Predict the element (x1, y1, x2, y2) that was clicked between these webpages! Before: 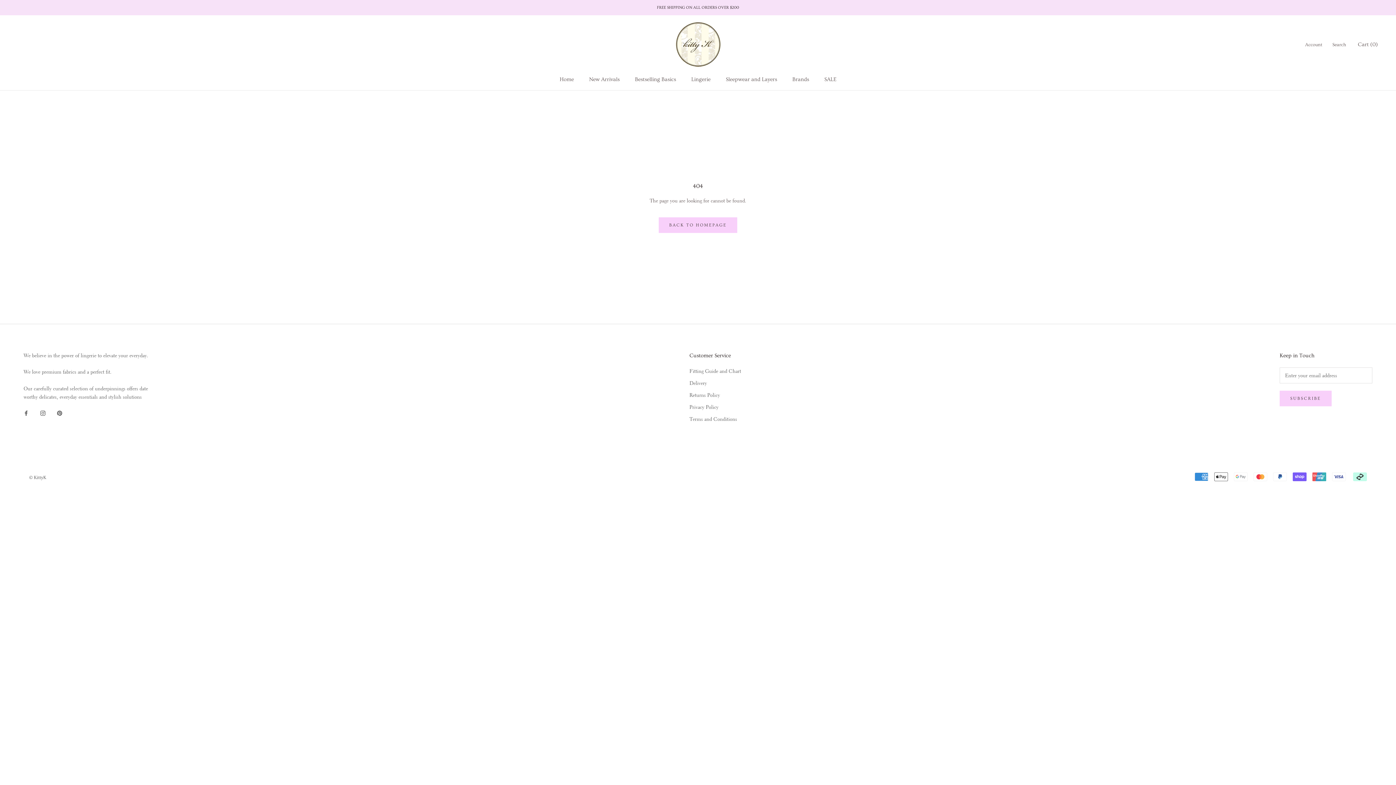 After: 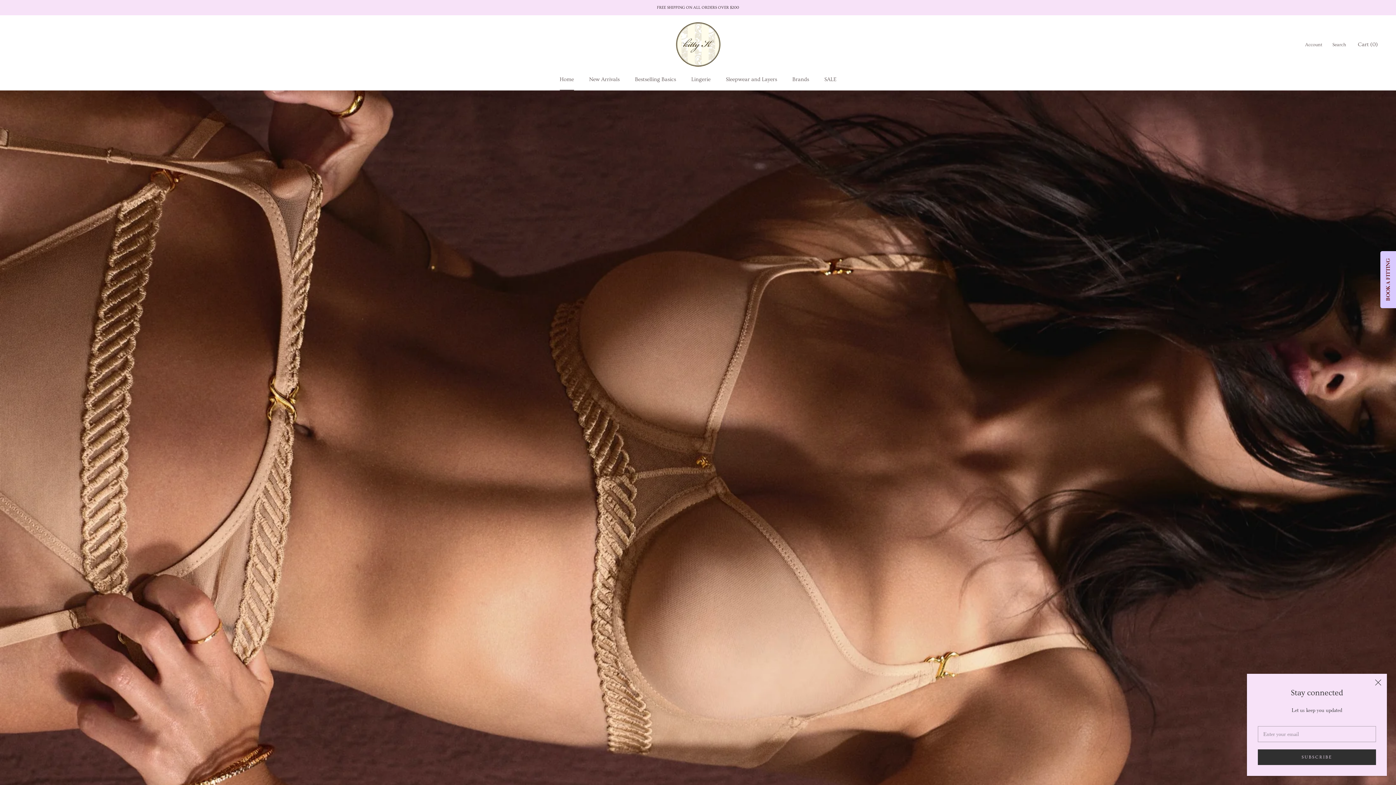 Action: bbox: (559, 76, 574, 82) label: Home
Home